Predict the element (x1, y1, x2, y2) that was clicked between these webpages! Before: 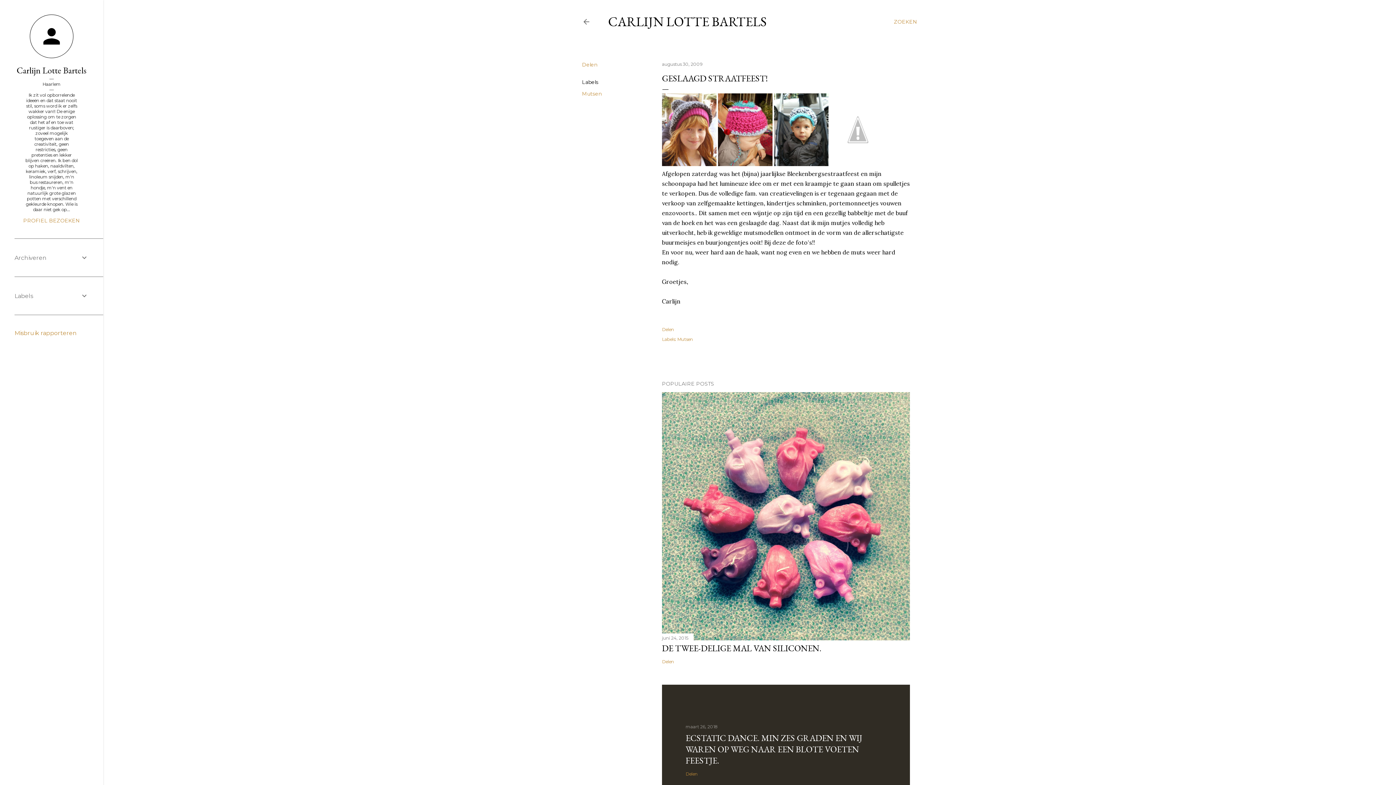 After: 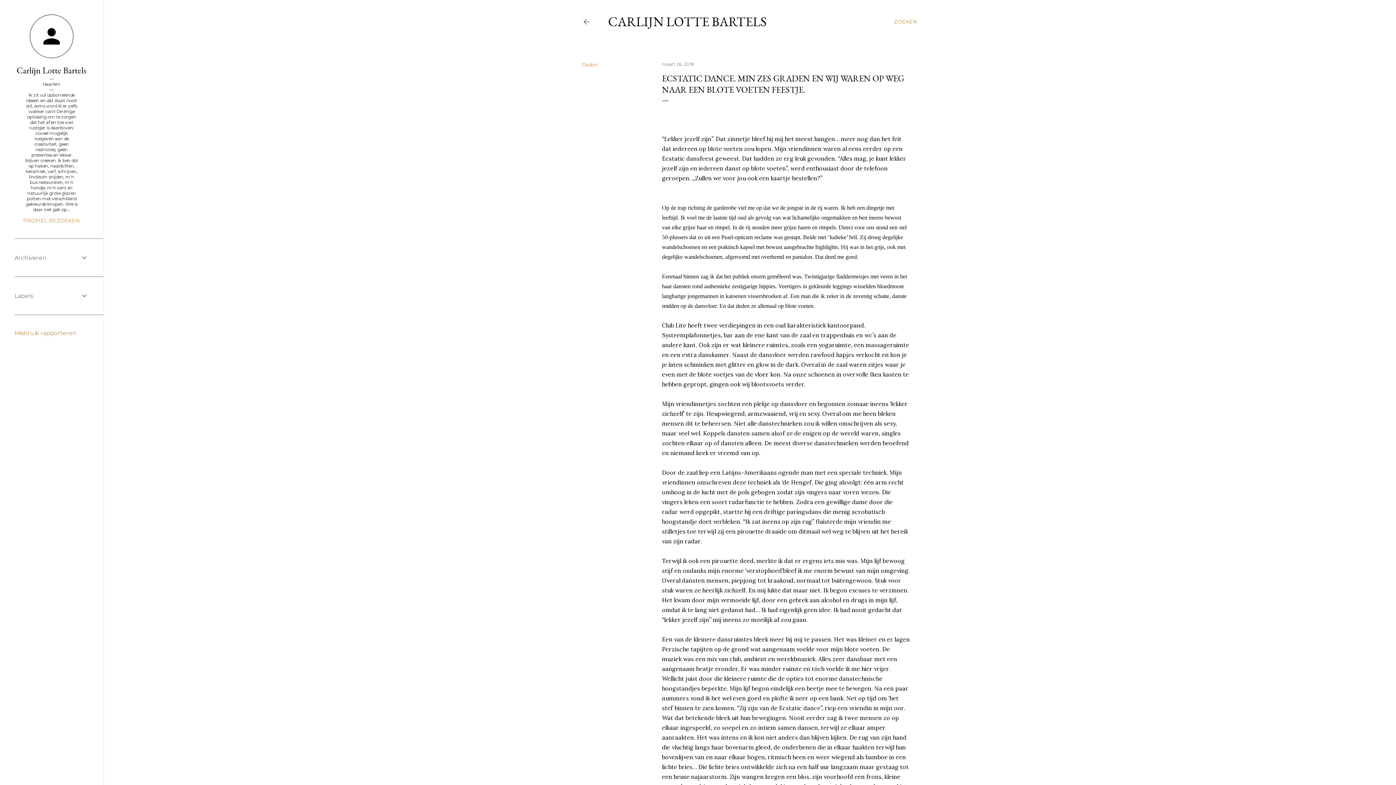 Action: label: maart 26, 2018 bbox: (685, 724, 717, 729)